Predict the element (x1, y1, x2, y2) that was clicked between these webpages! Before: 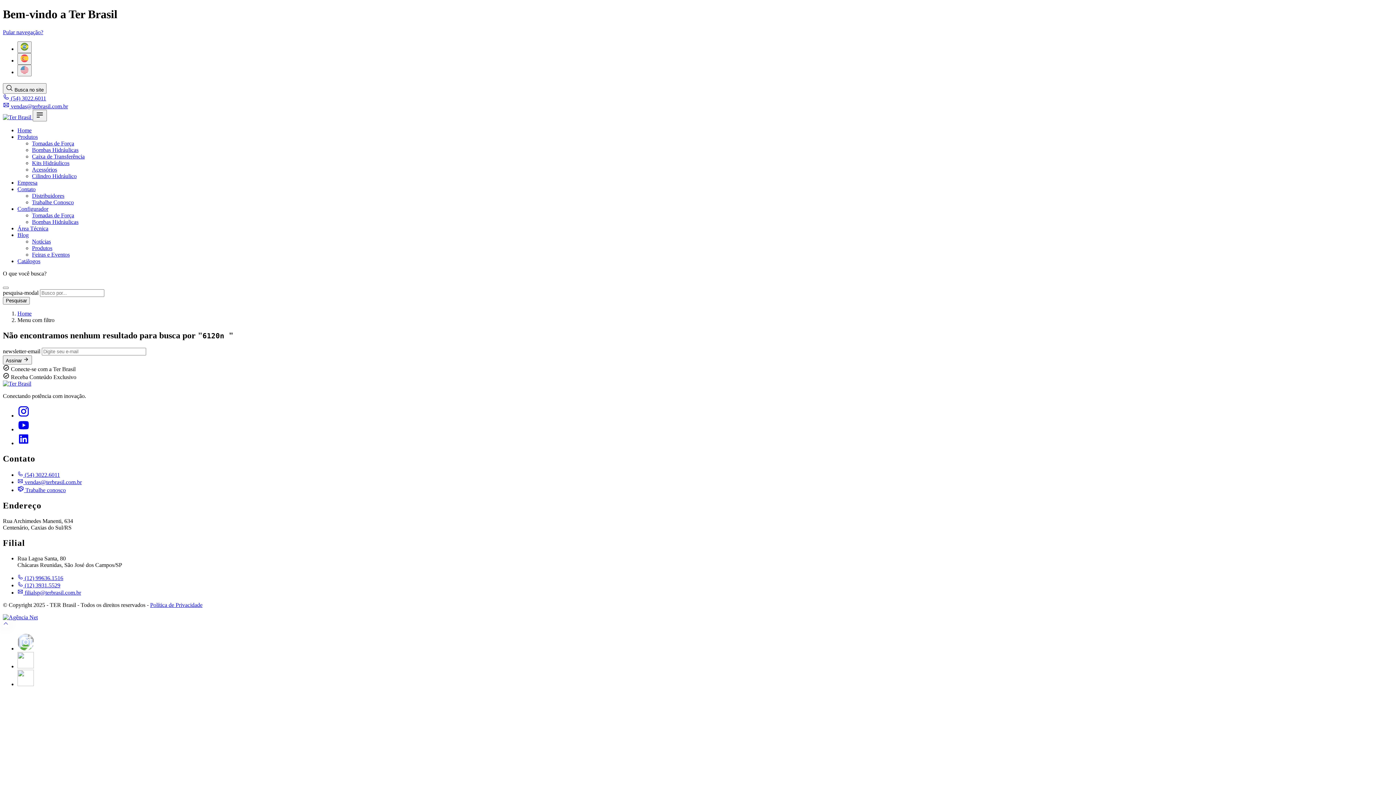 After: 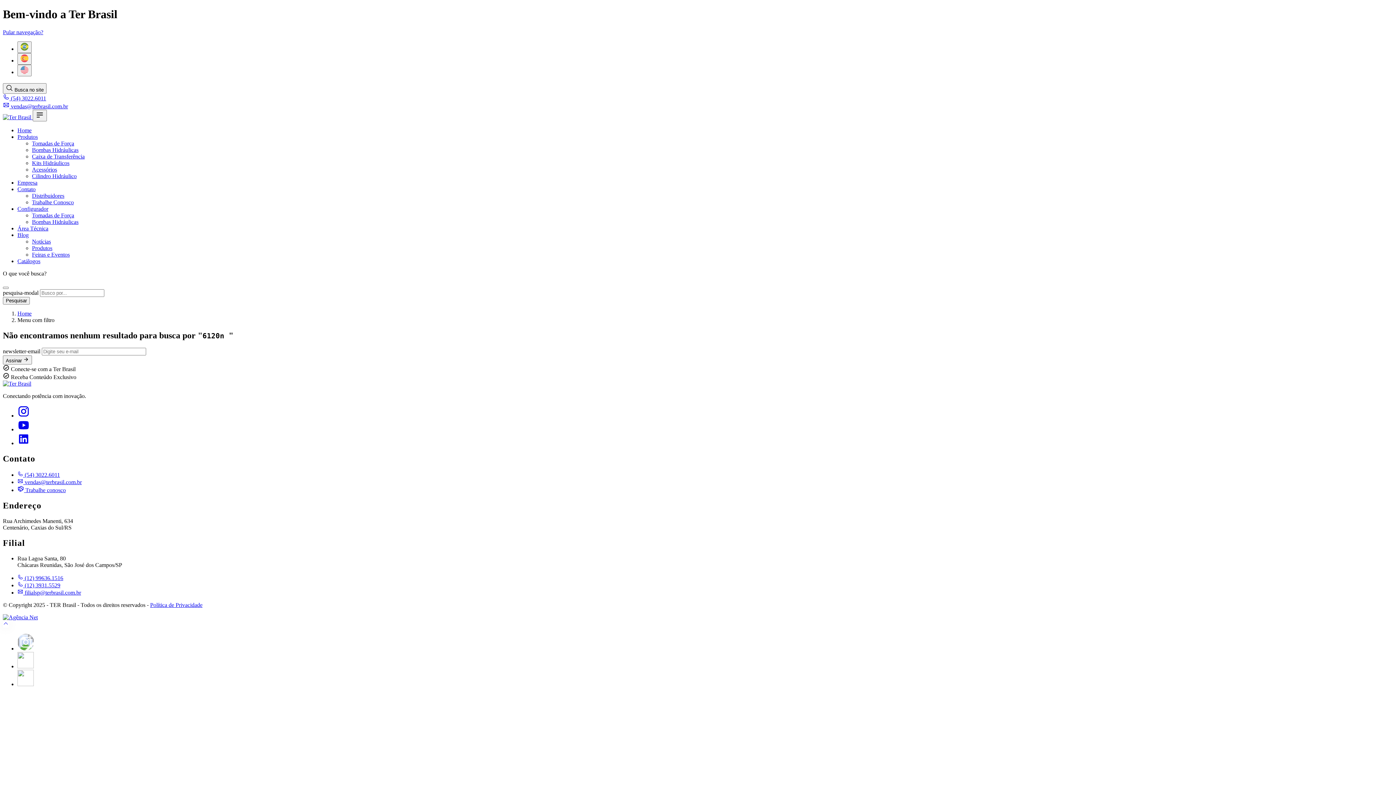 Action: bbox: (2, 95, 46, 101) label:  (54) 3022.6011